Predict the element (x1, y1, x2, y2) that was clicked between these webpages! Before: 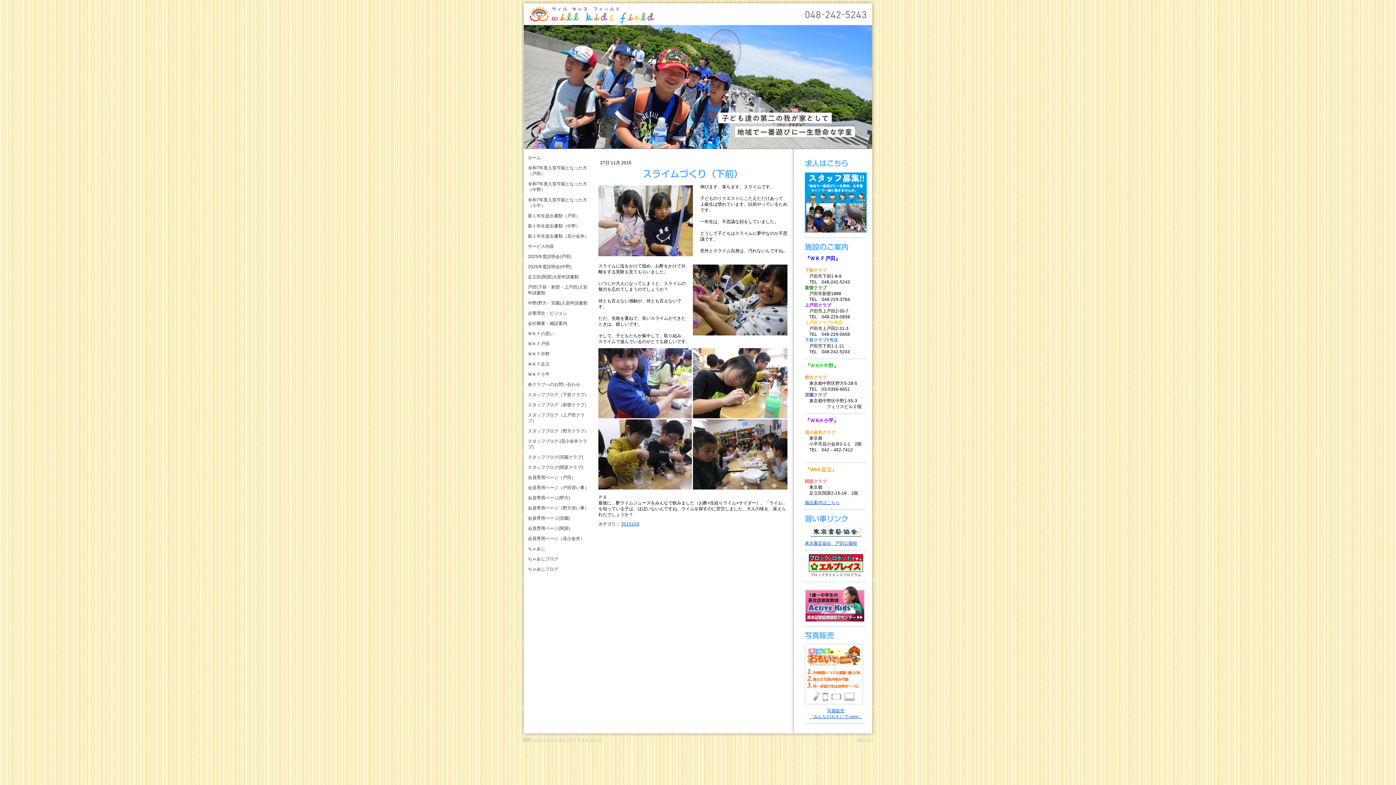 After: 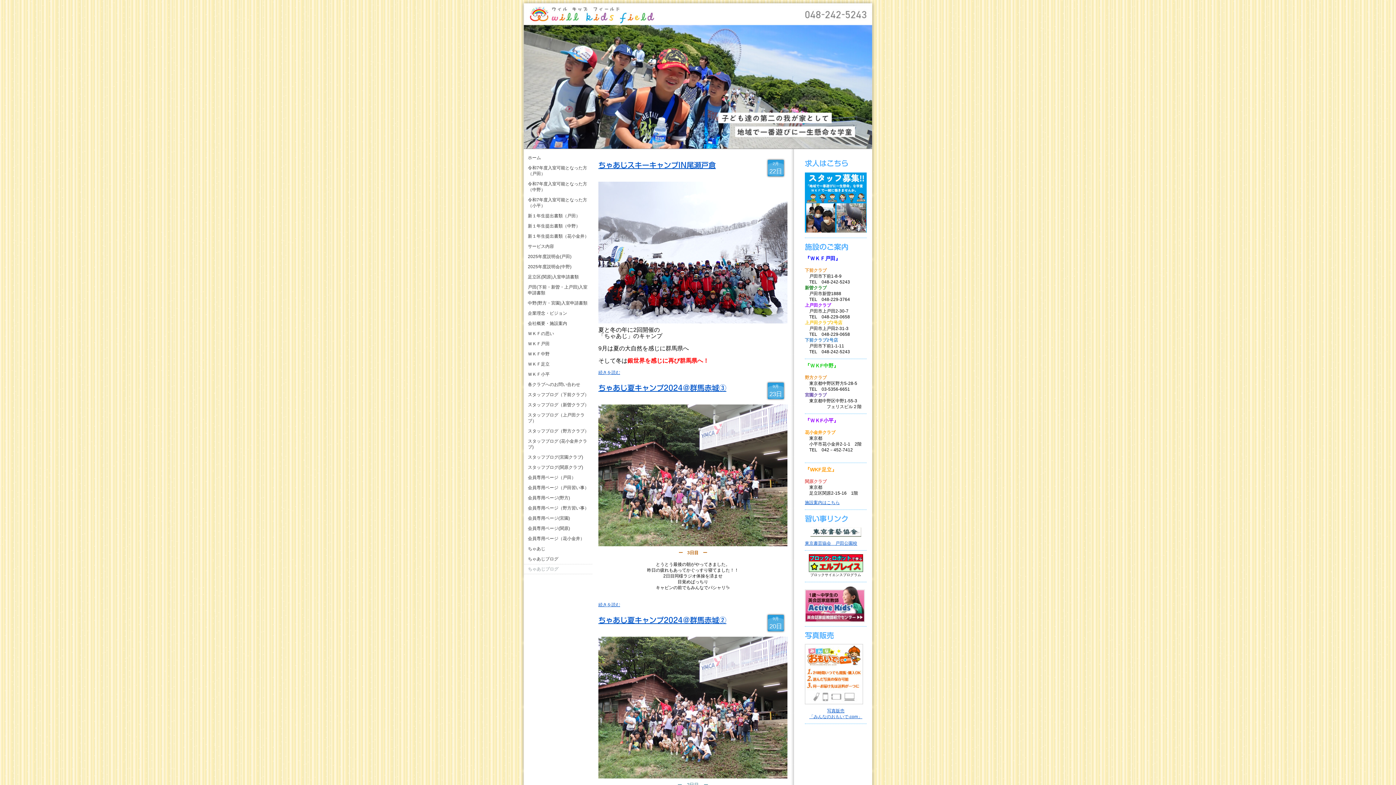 Action: bbox: (524, 564, 593, 574) label: ちゃあじブログ